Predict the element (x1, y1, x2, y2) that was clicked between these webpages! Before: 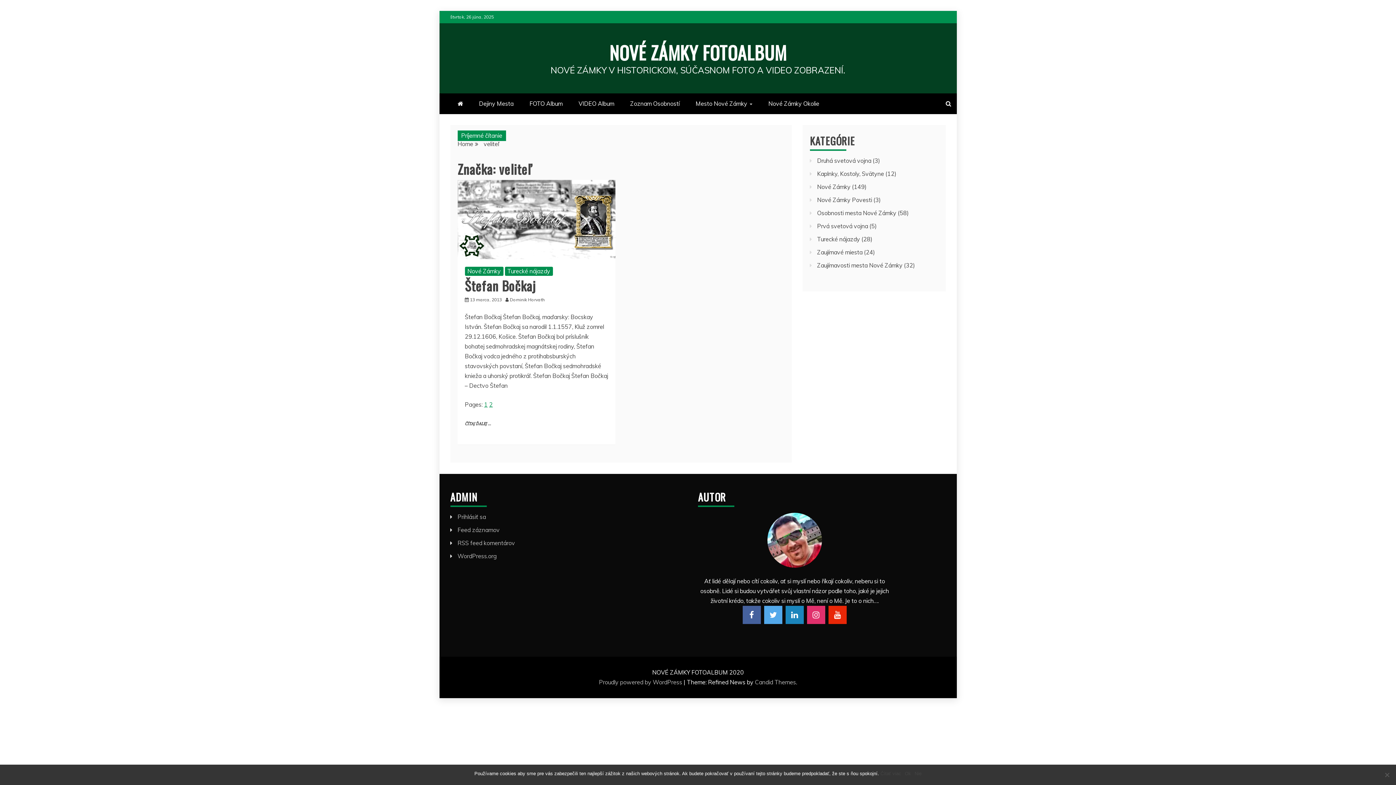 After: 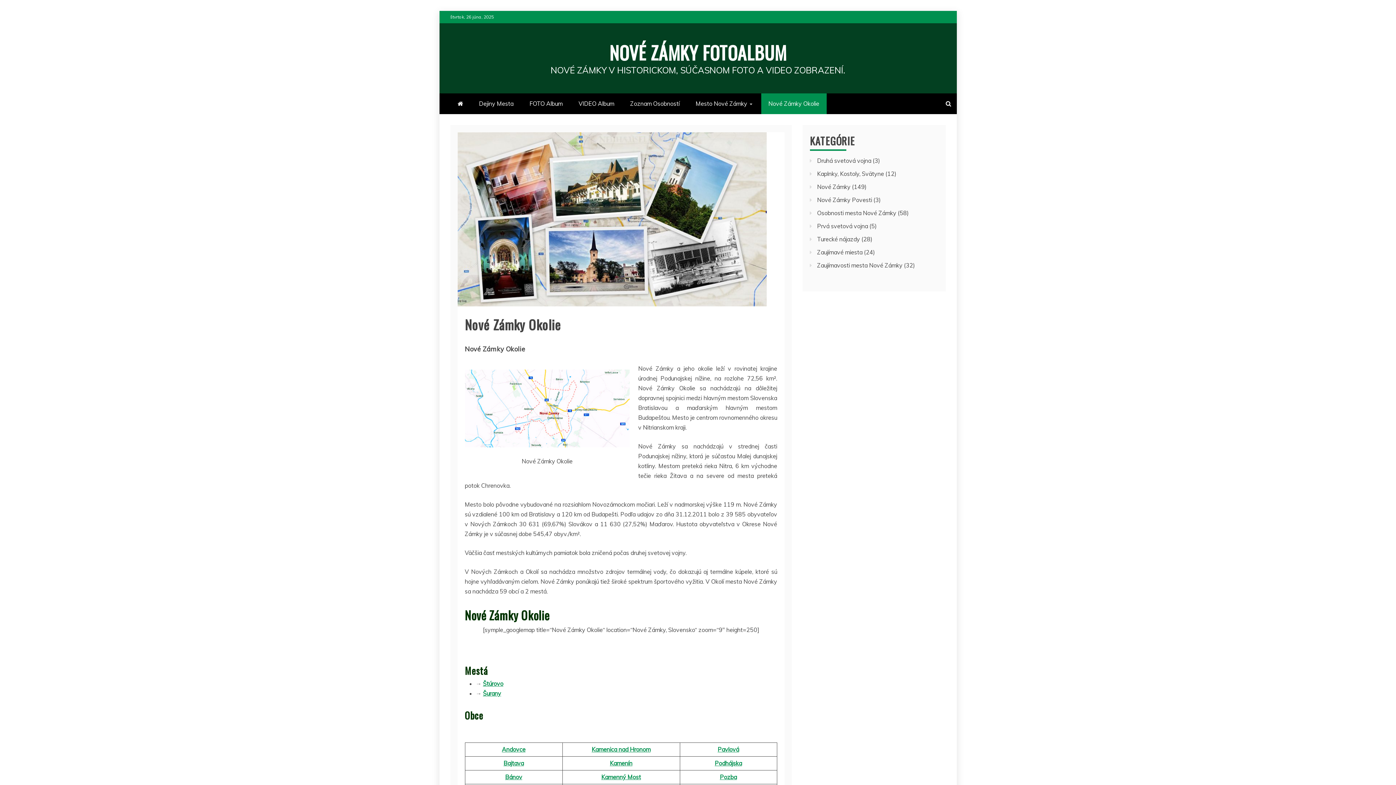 Action: bbox: (761, 93, 826, 114) label: Nové Zámky Okolie